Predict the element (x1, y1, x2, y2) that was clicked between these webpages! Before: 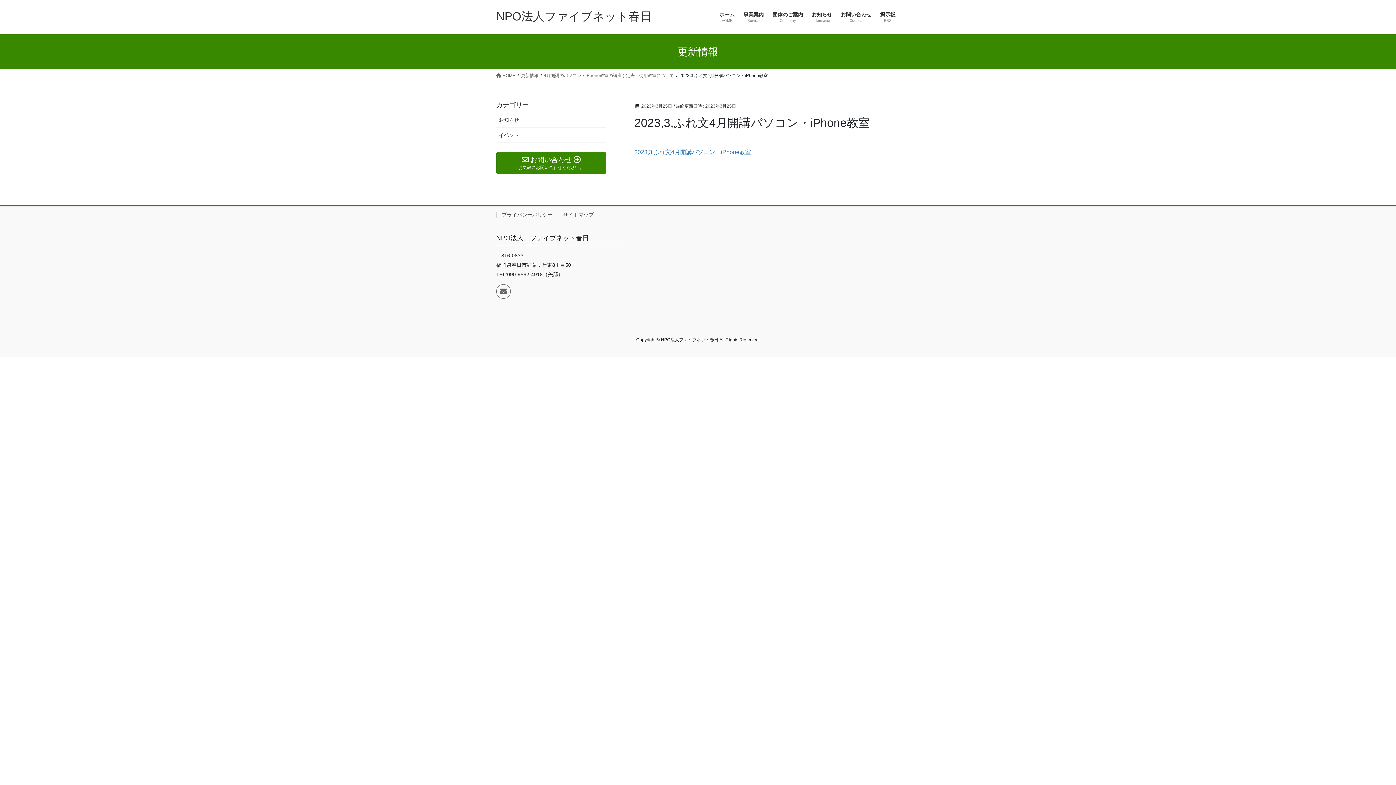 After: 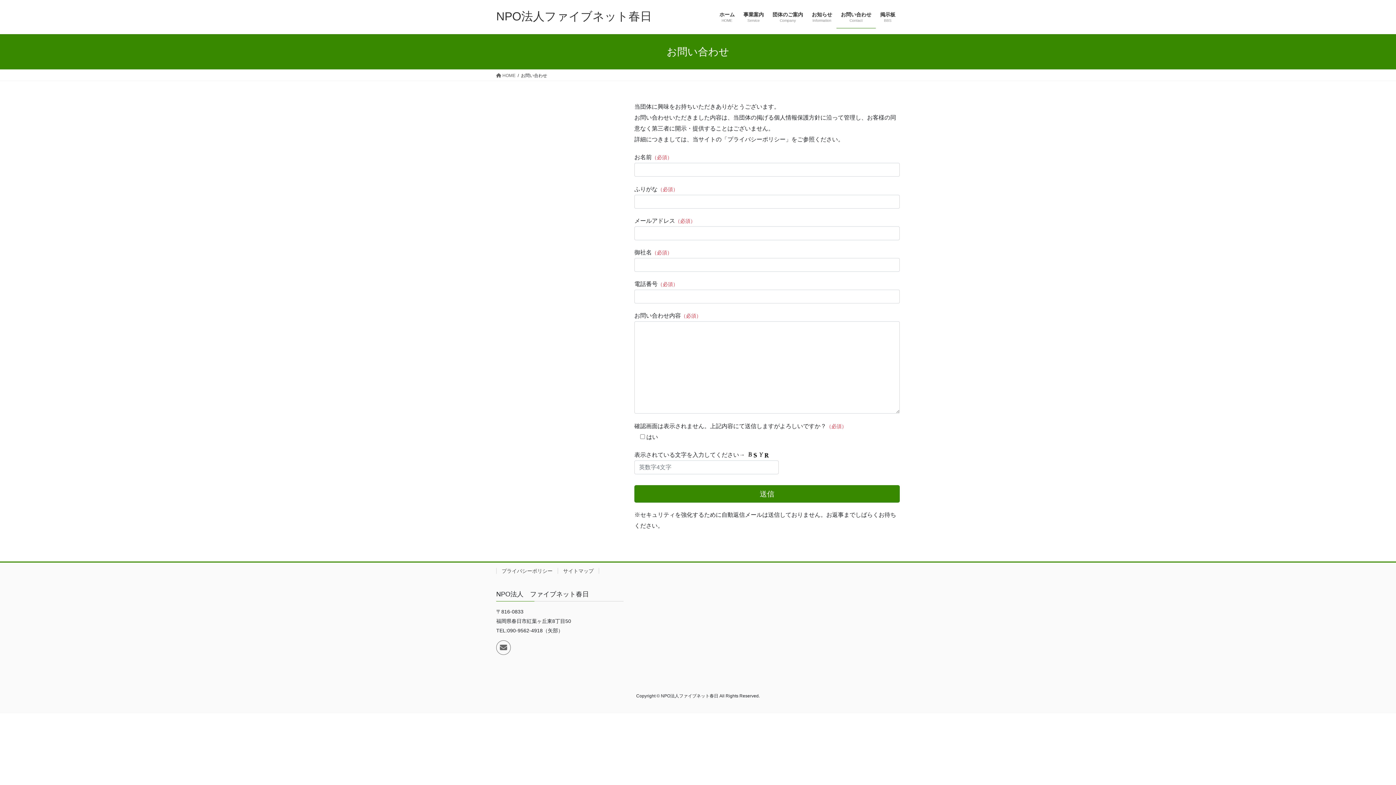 Action: label: お問い合わせ
Contact bbox: (836, 6, 876, 28)